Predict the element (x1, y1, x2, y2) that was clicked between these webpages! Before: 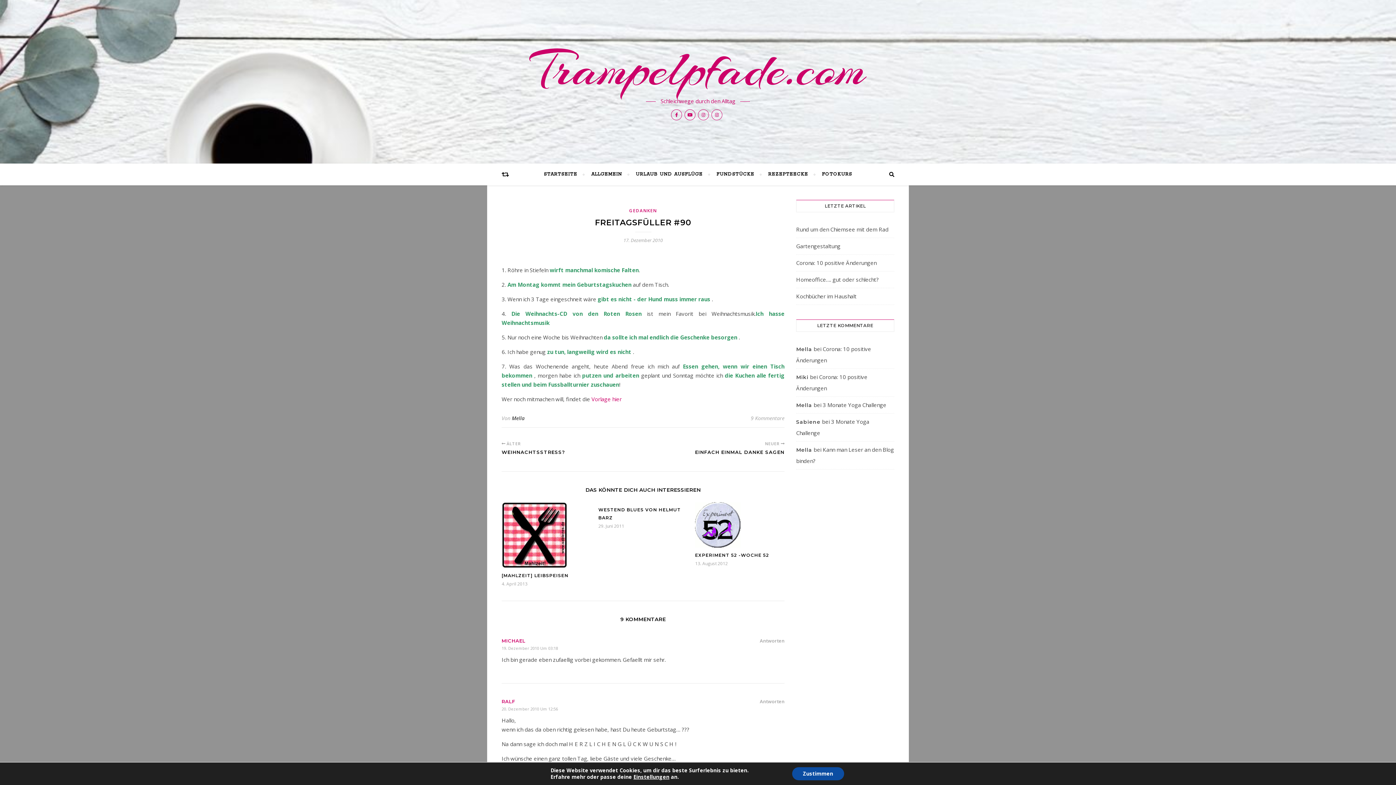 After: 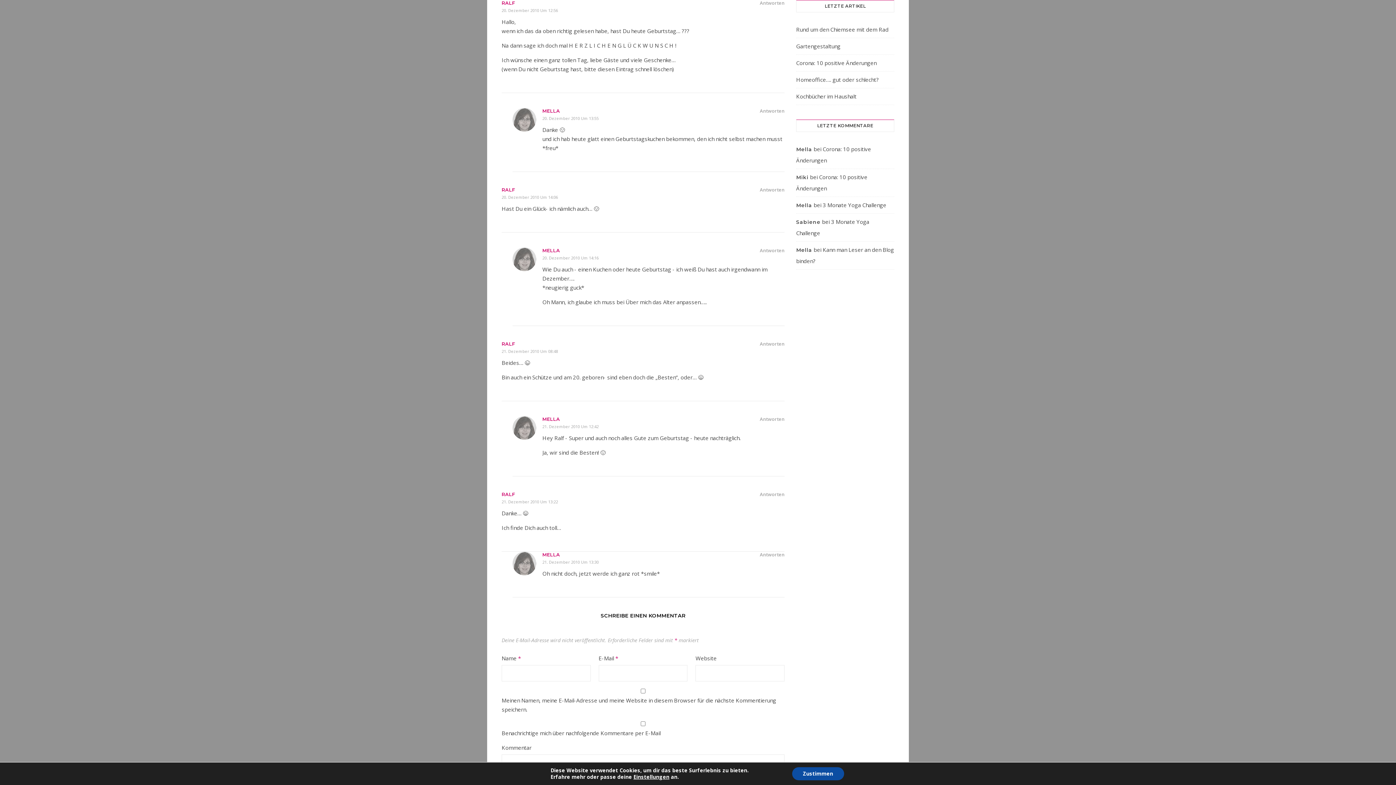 Action: bbox: (501, 706, 558, 712) label: 20. Dezember 2010 Um 12:56